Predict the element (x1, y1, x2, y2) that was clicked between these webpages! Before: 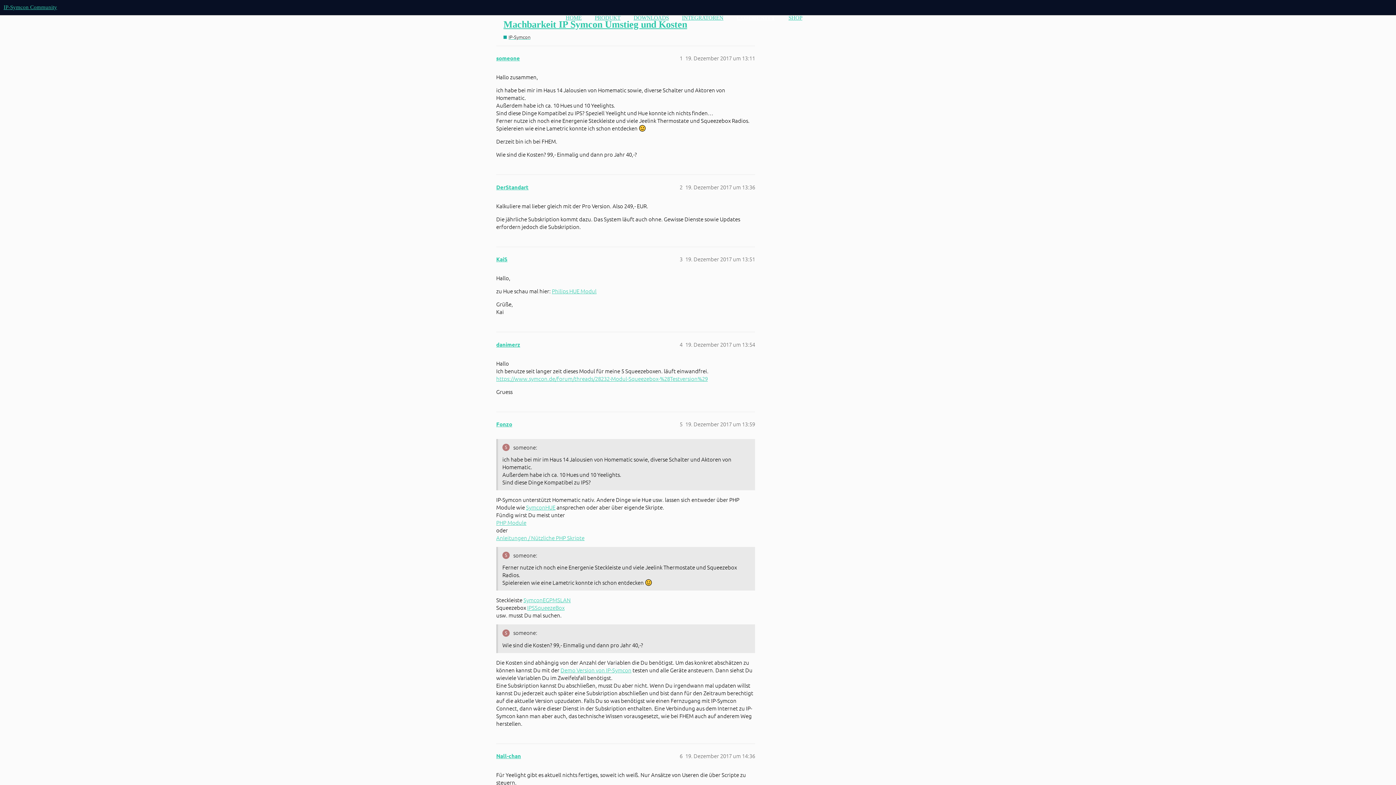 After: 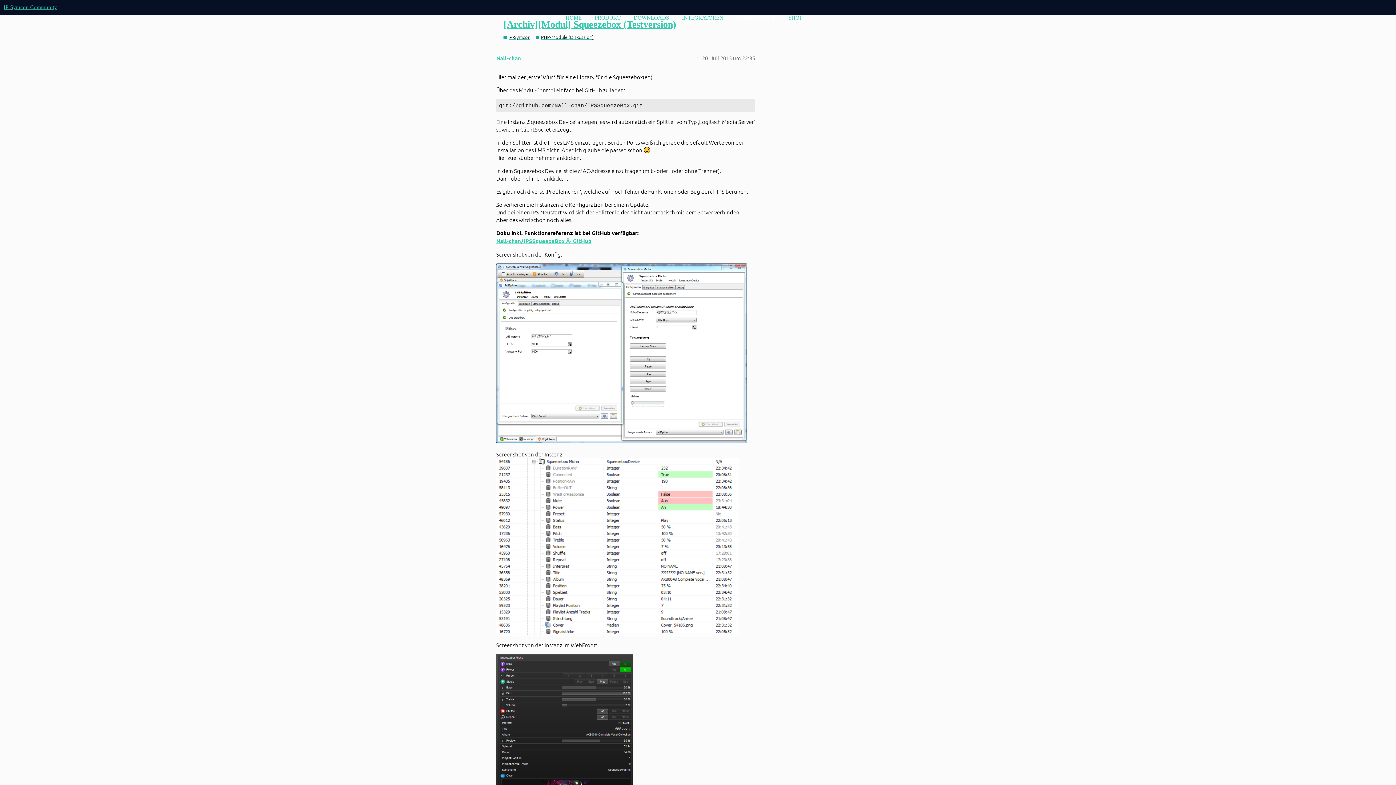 Action: bbox: (496, 374, 708, 382) label: https://www.symcon.de/forum/threads/28232-Modul-Squeezebox-%28Testversion%29